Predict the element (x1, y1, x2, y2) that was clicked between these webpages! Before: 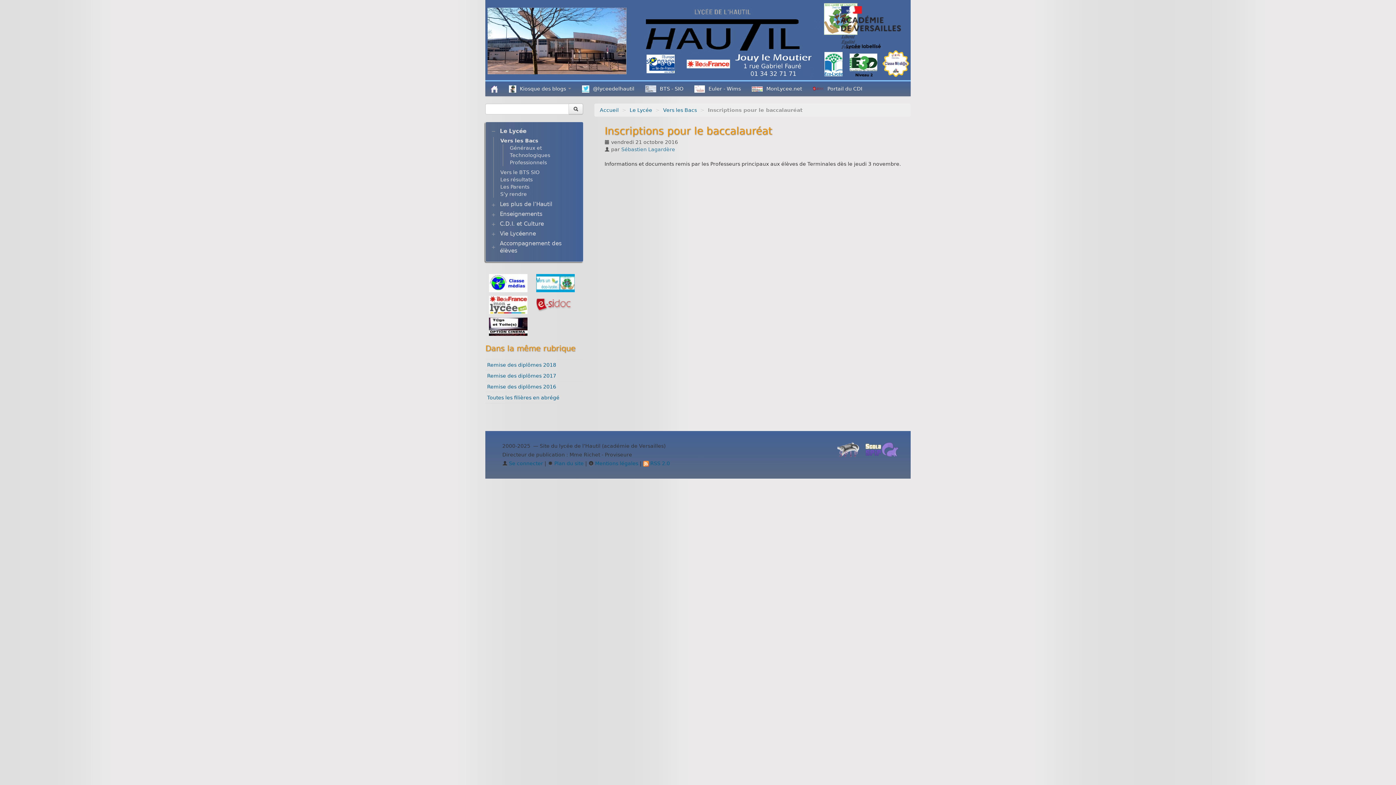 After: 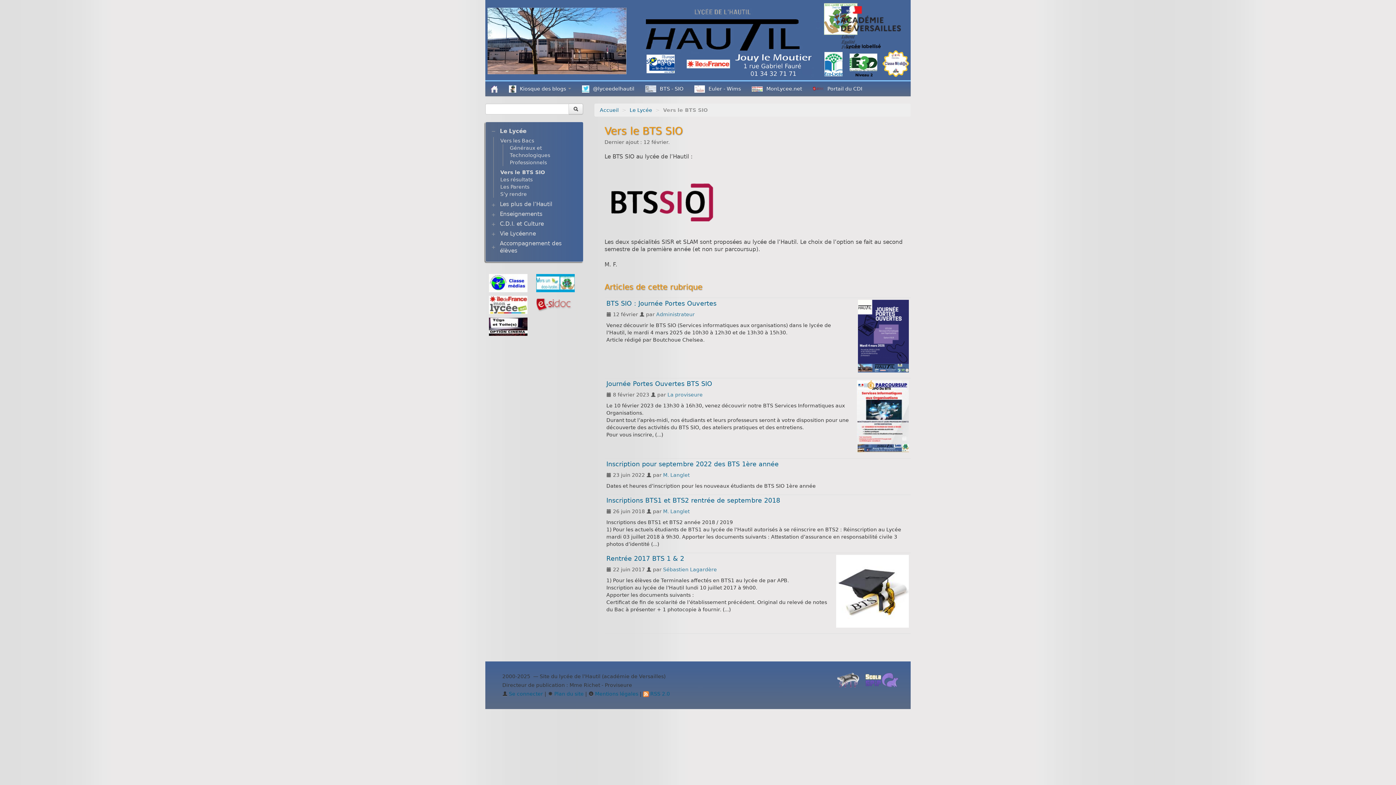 Action: bbox: (500, 169, 539, 175) label: Vers le BTS SIO